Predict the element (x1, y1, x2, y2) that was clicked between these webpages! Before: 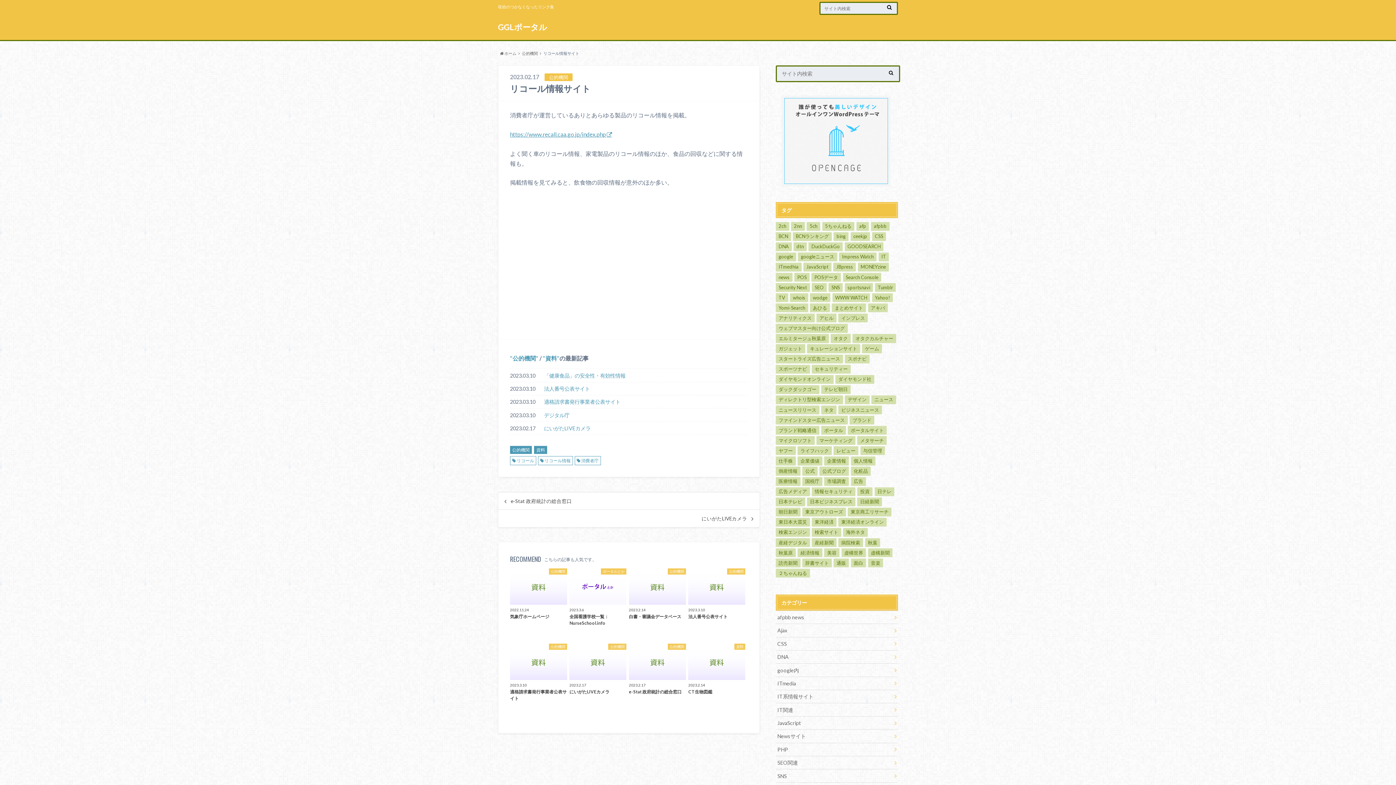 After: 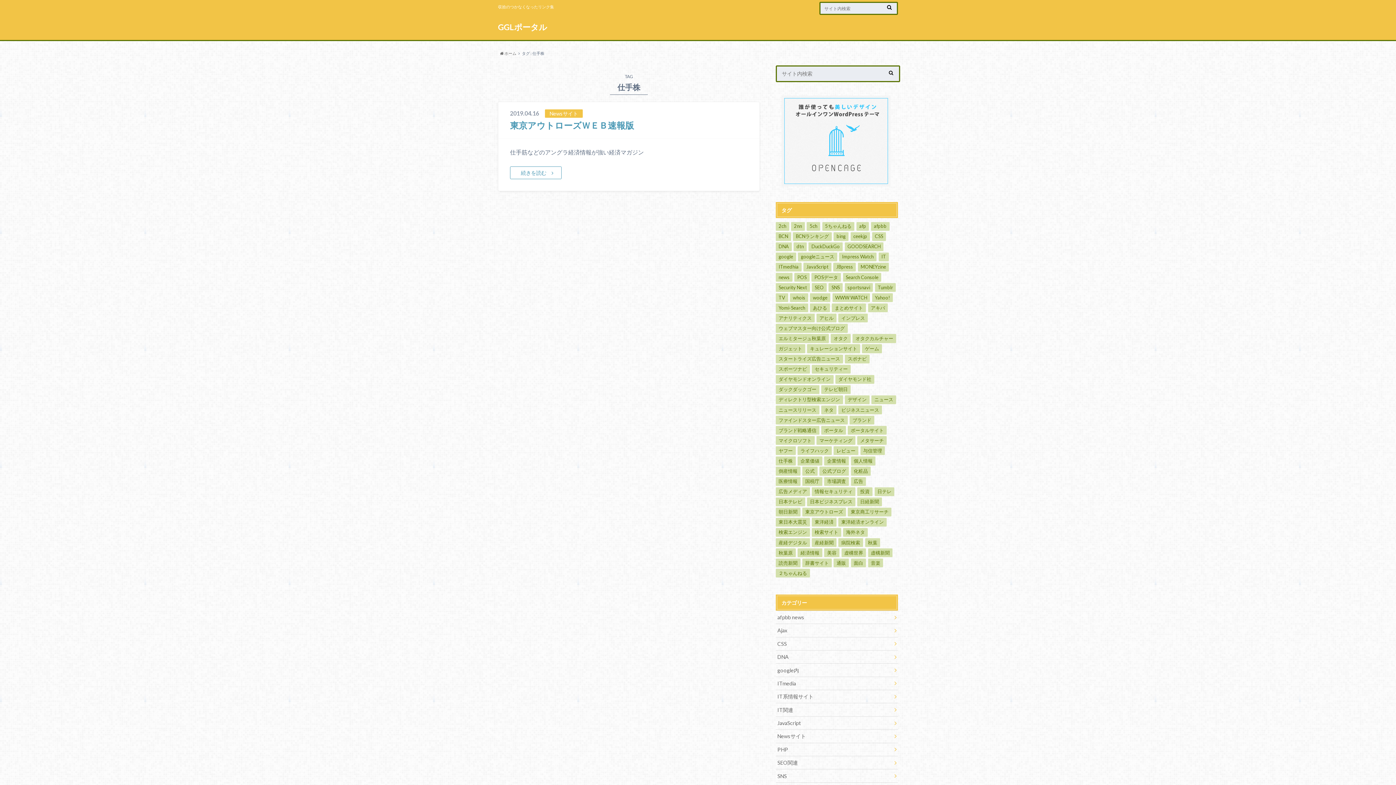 Action: bbox: (776, 456, 795, 465) label: 仕手株 (1個の項目)